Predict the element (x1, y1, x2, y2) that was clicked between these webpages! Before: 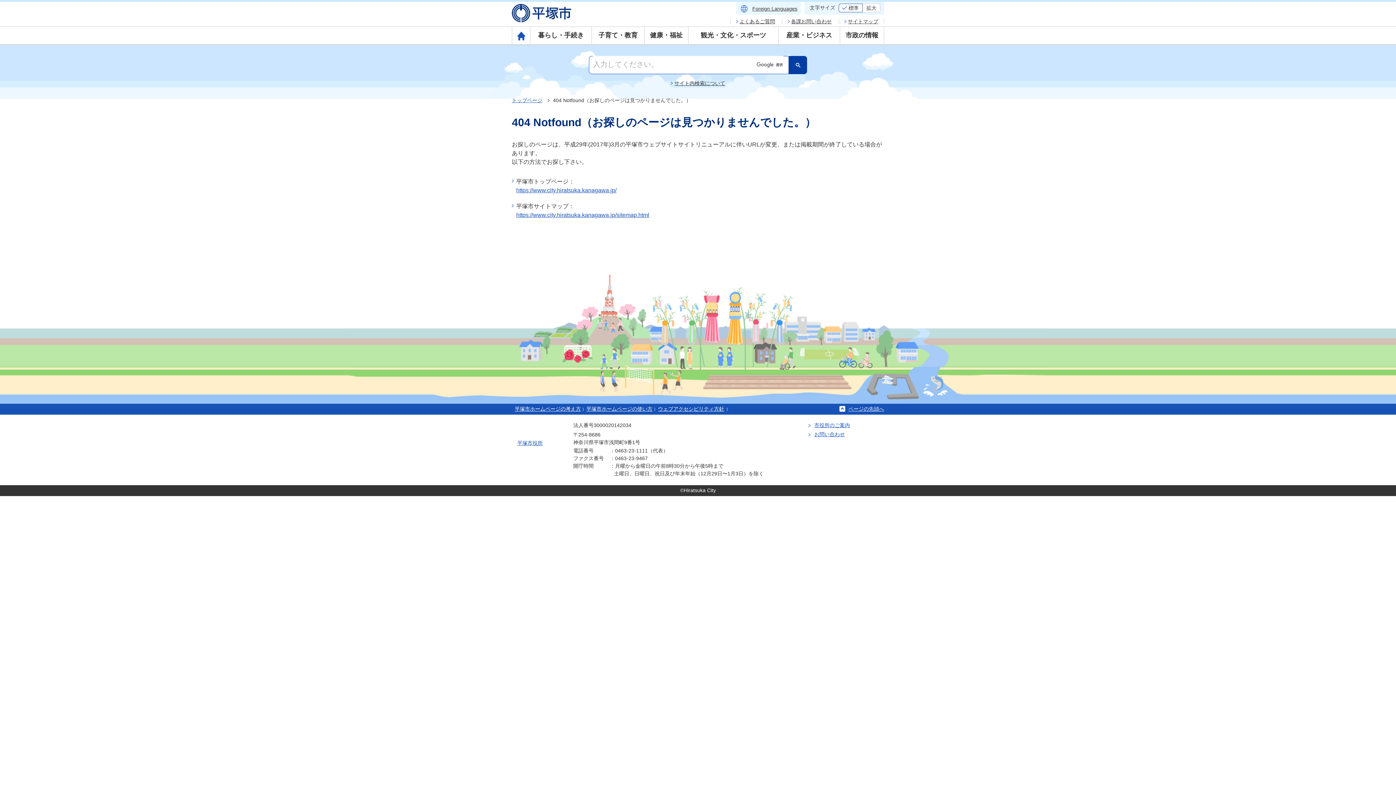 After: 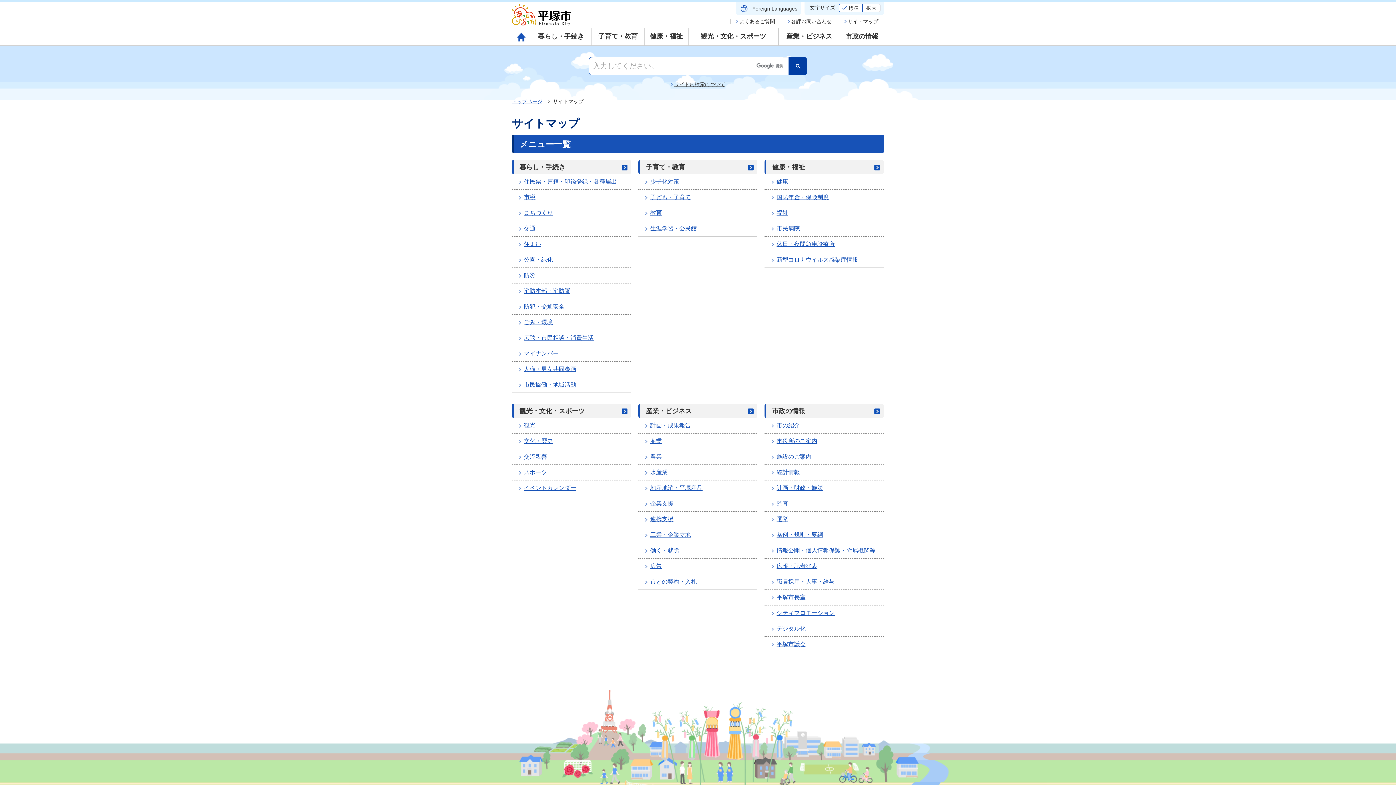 Action: bbox: (516, 212, 649, 218) label: https://www.city.hiratsuka.kanagawa.jp/sitemap.html